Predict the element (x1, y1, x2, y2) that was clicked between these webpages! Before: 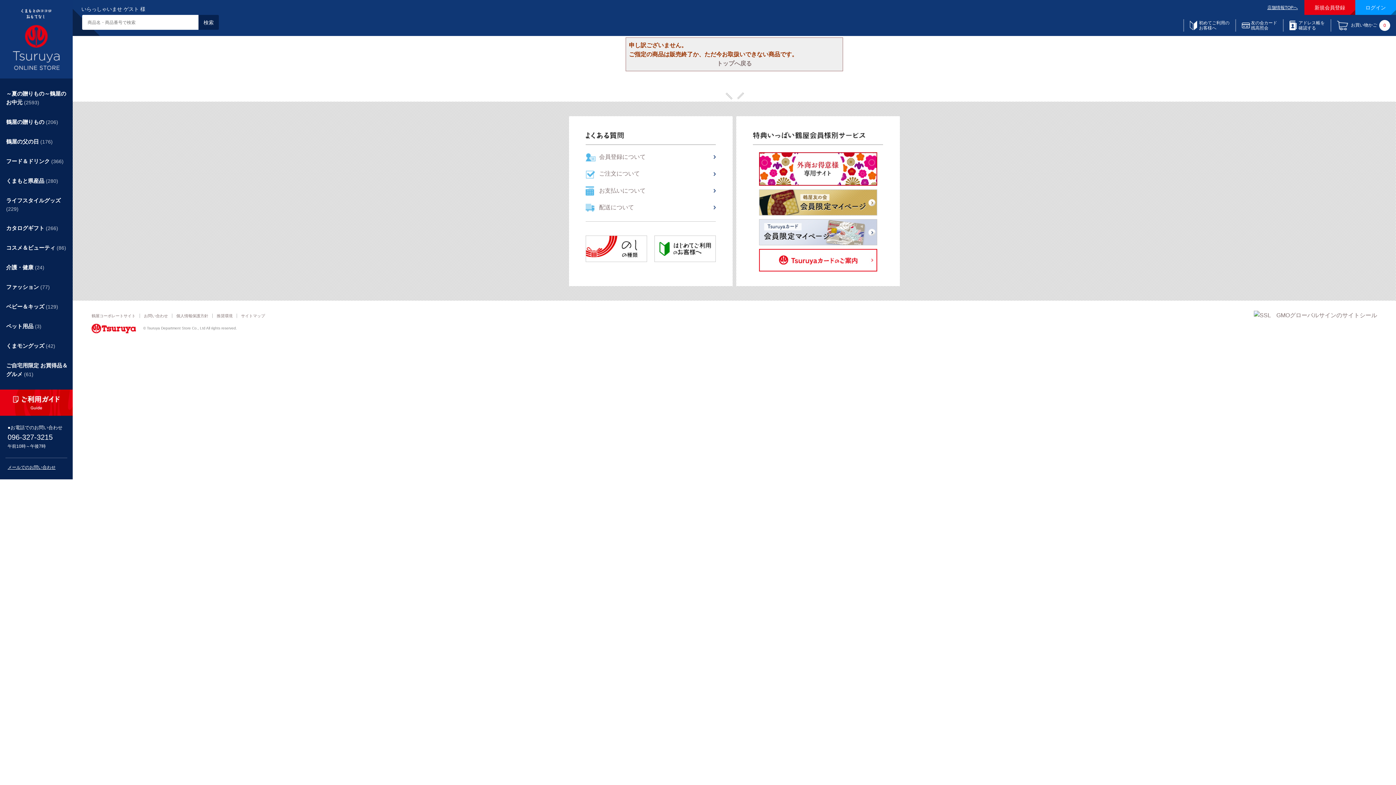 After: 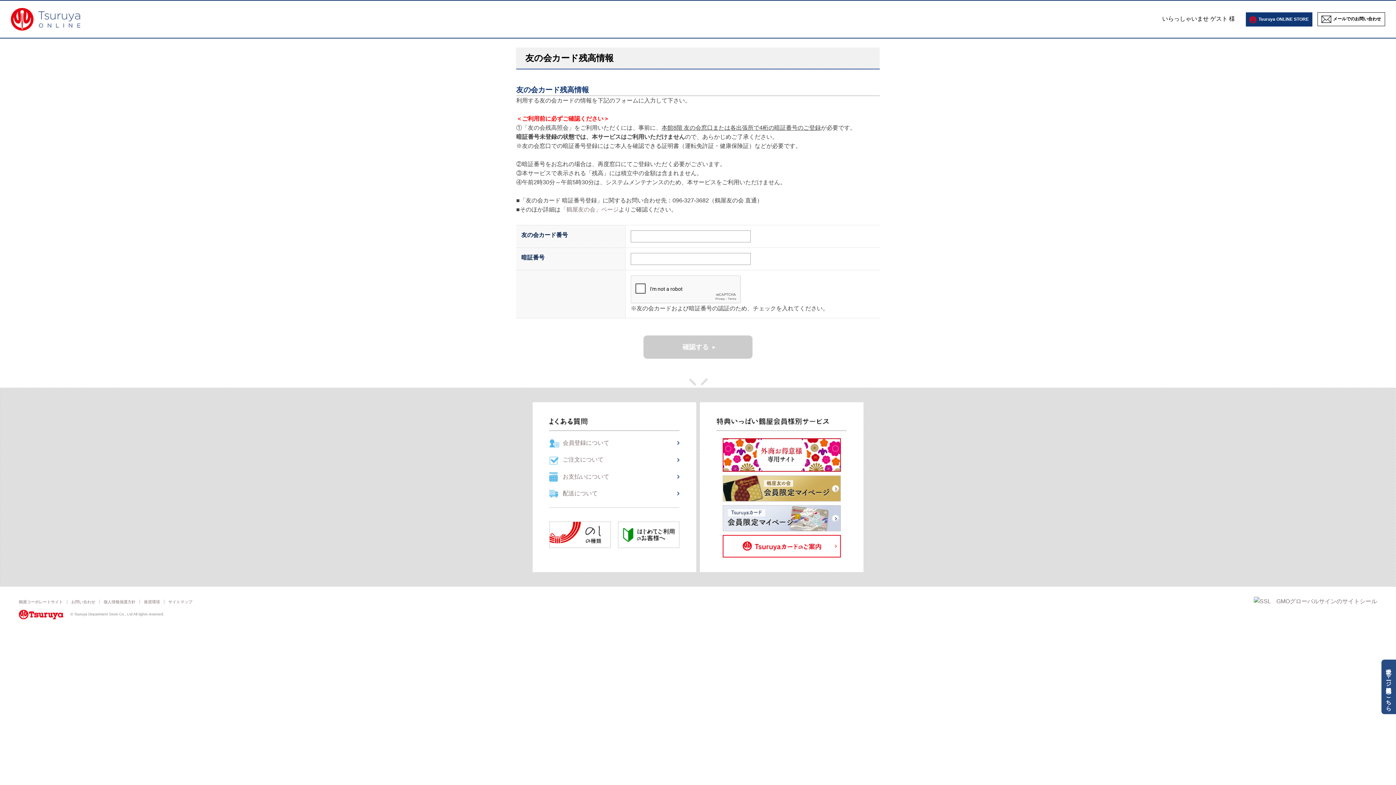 Action: bbox: (1236, 19, 1283, 31) label: 友の会カード
残高照会